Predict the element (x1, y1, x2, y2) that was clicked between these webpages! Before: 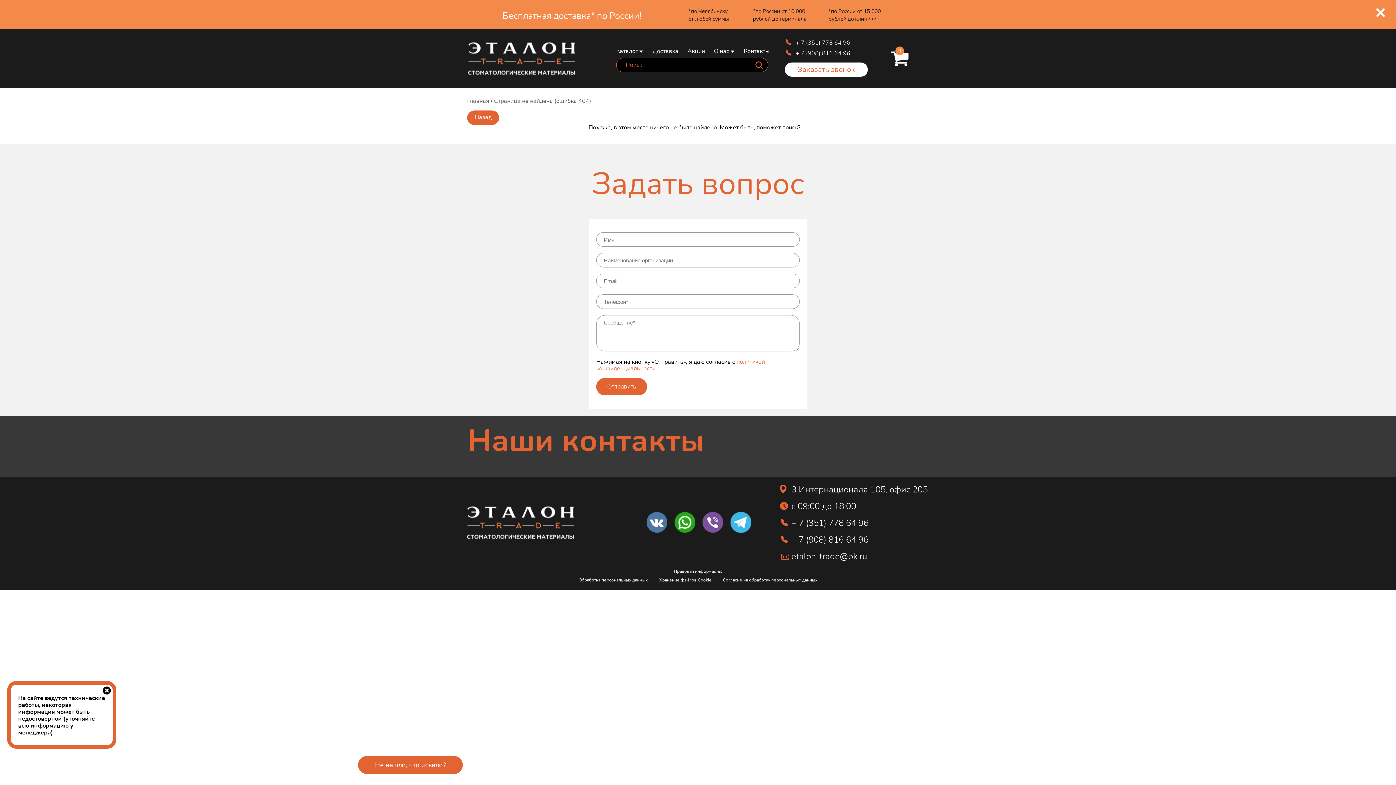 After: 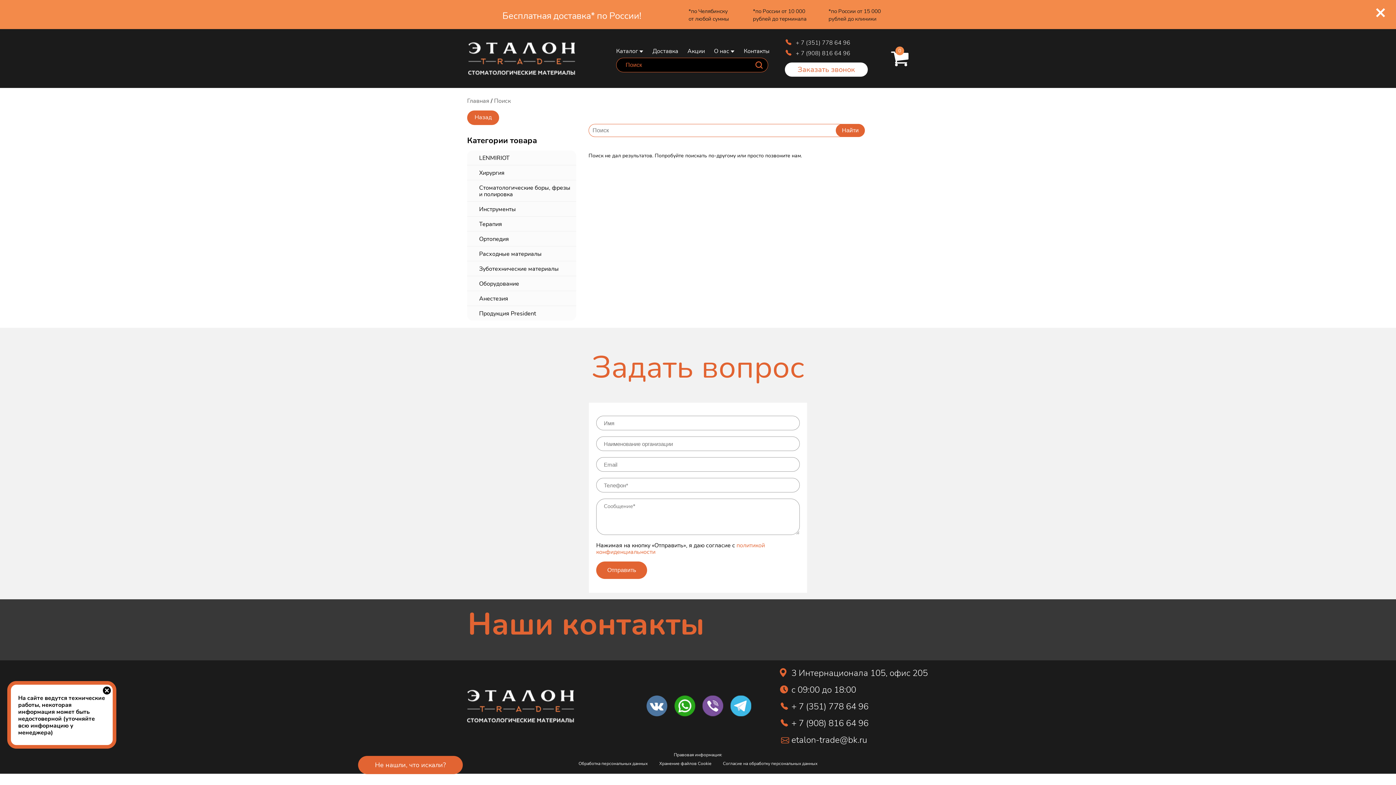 Action: bbox: (750, 57, 768, 72)